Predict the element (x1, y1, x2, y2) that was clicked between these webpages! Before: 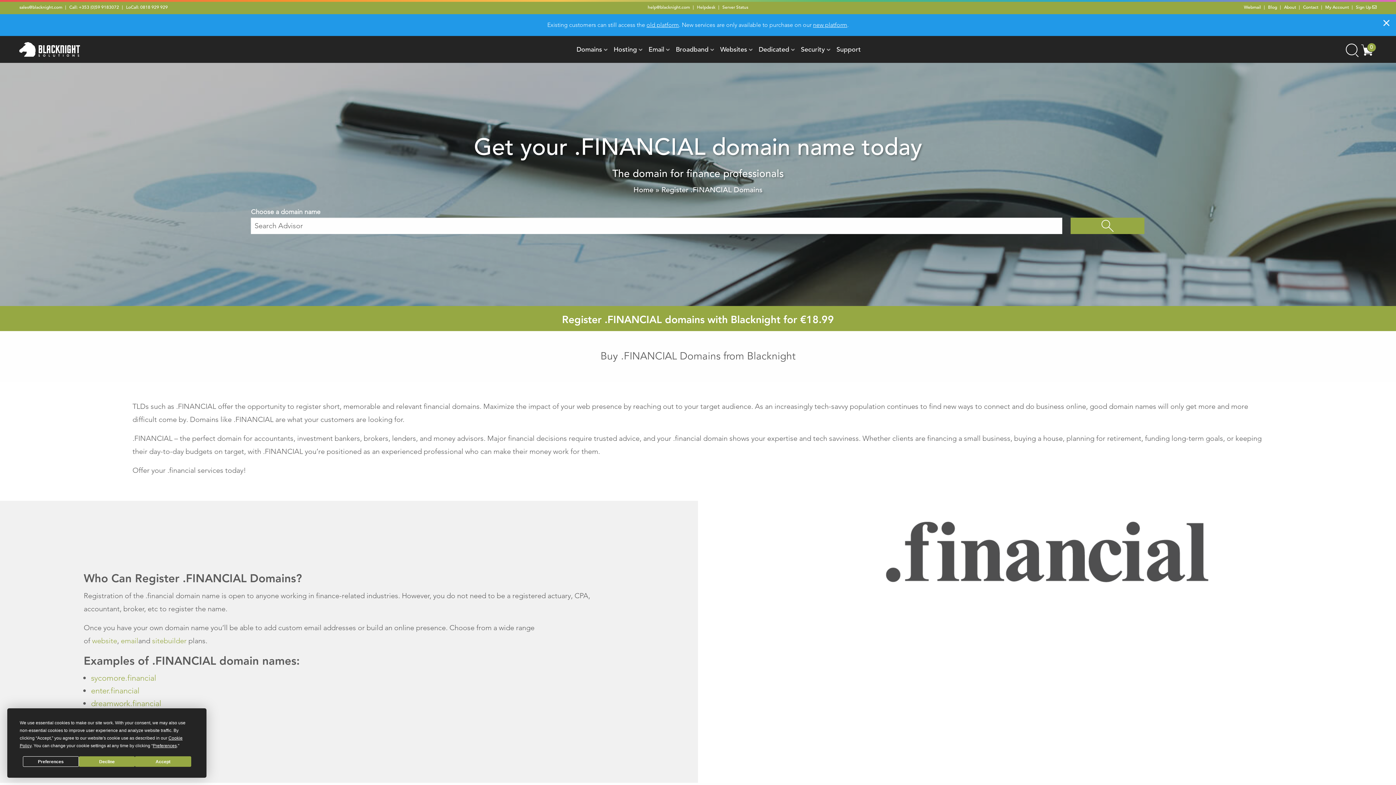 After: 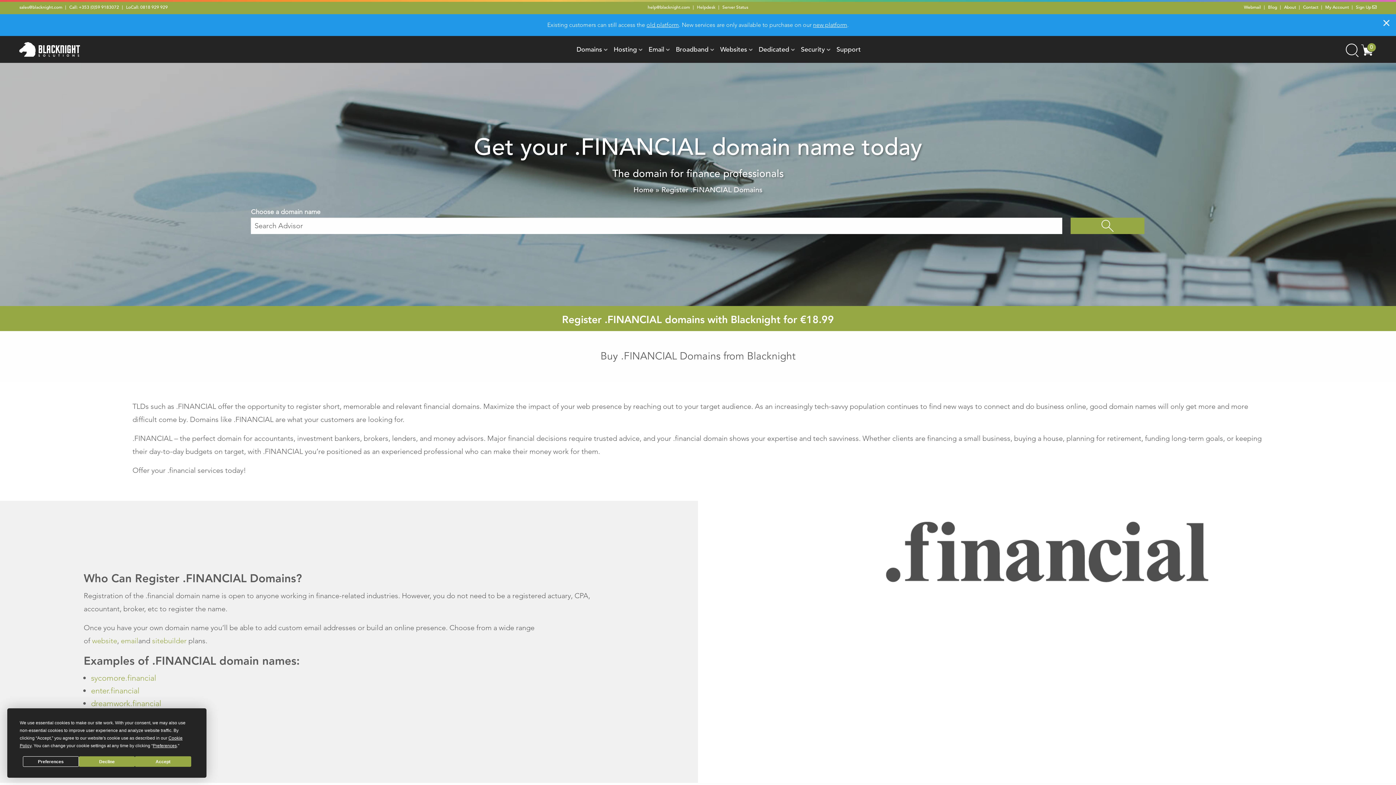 Action: bbox: (91, 686, 139, 695) label: enter.financial